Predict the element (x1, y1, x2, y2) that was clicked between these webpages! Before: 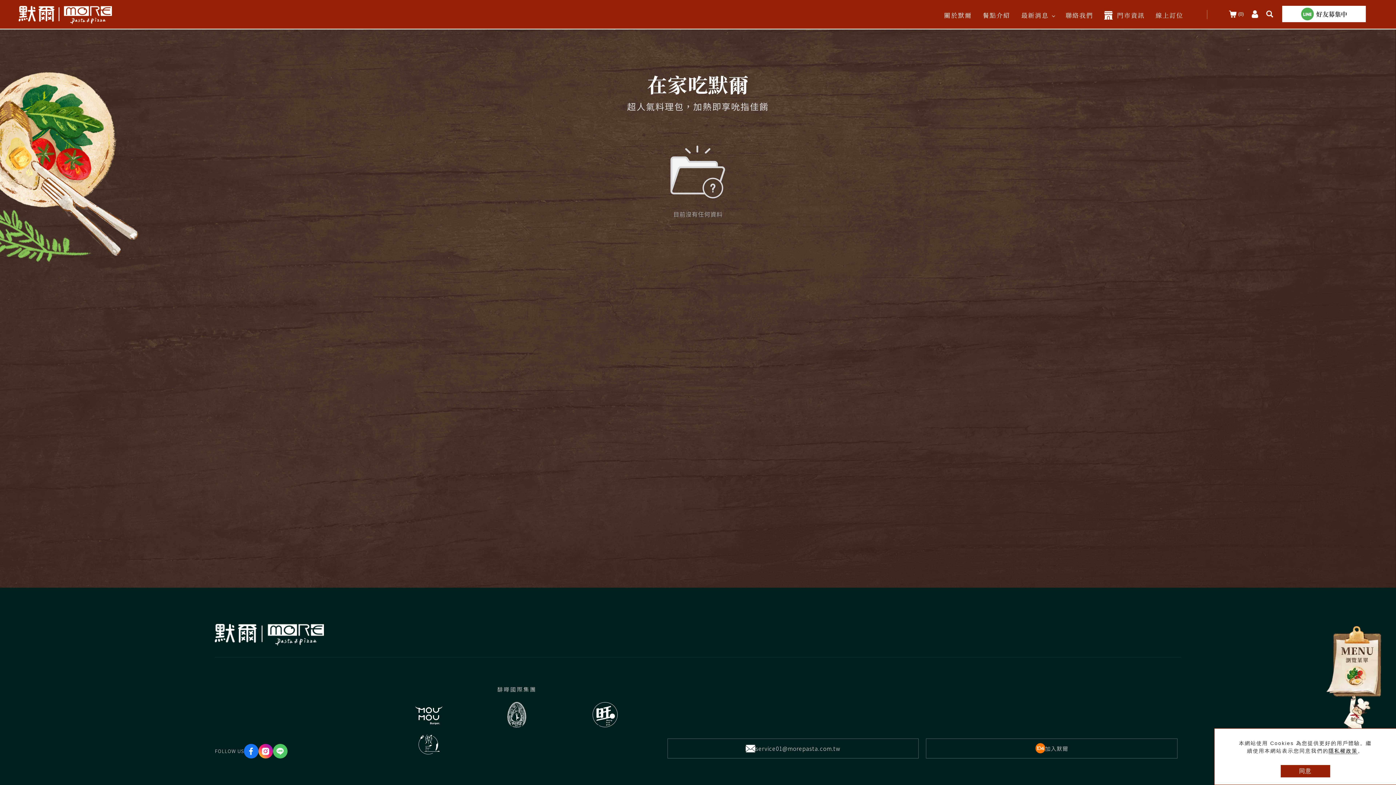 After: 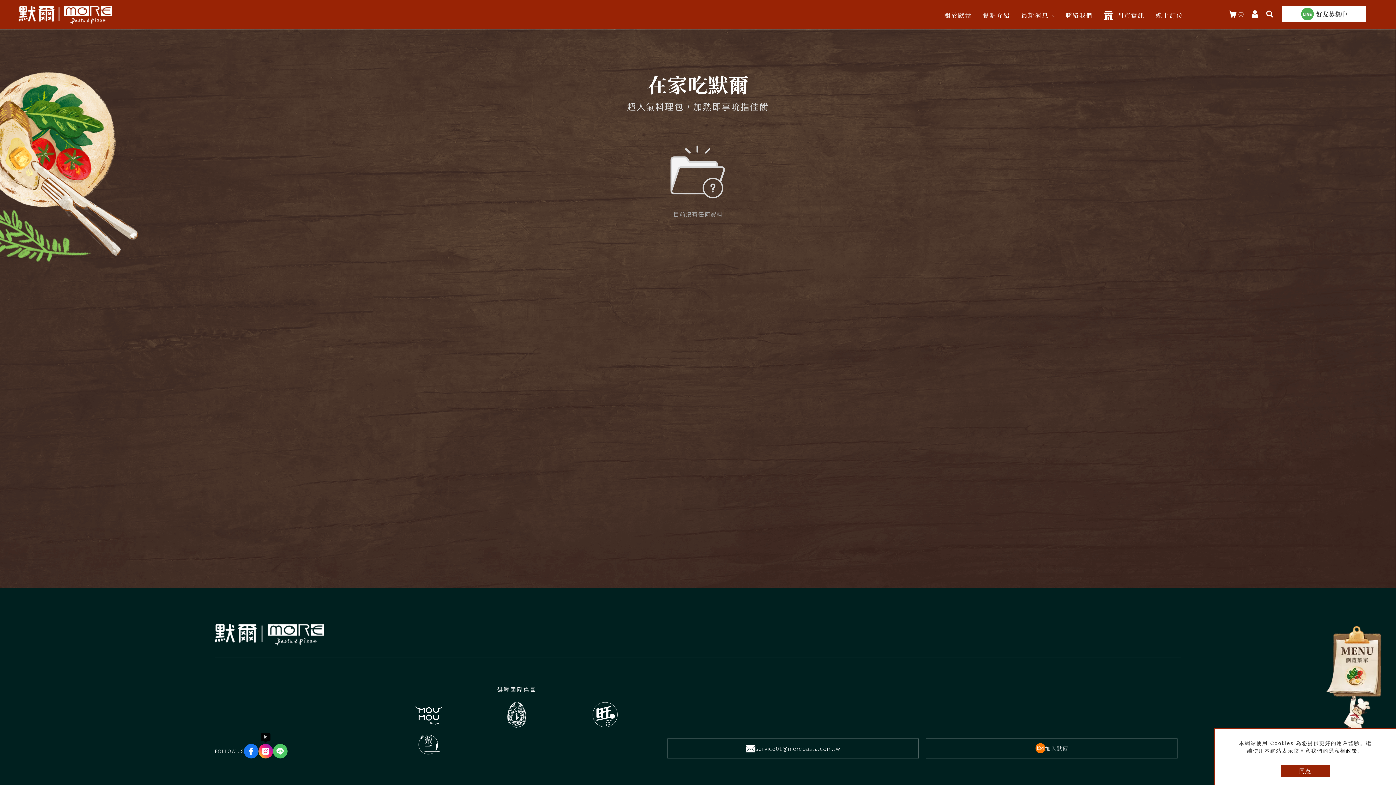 Action: bbox: (258, 744, 273, 758) label: ig